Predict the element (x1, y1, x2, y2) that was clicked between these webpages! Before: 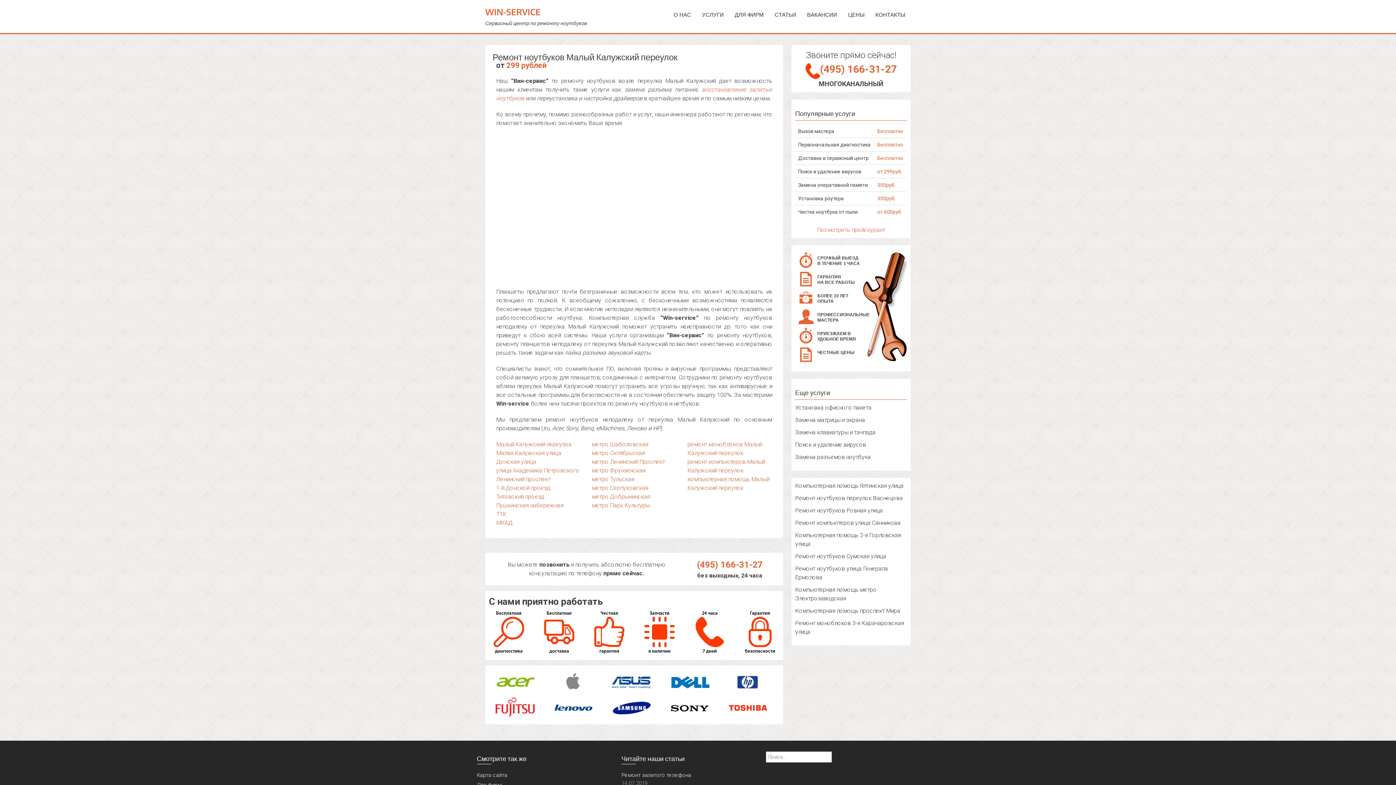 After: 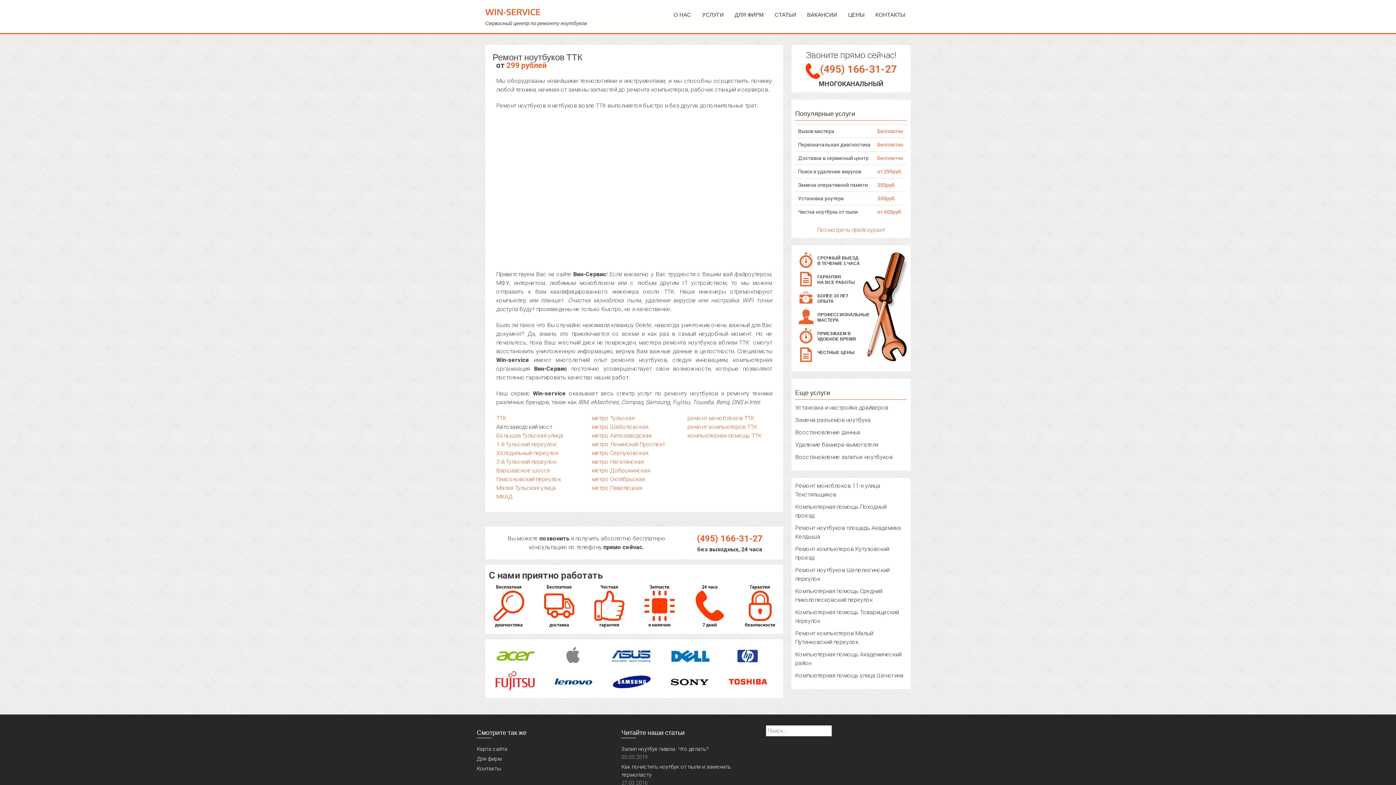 Action: label: ТТК bbox: (496, 510, 506, 517)